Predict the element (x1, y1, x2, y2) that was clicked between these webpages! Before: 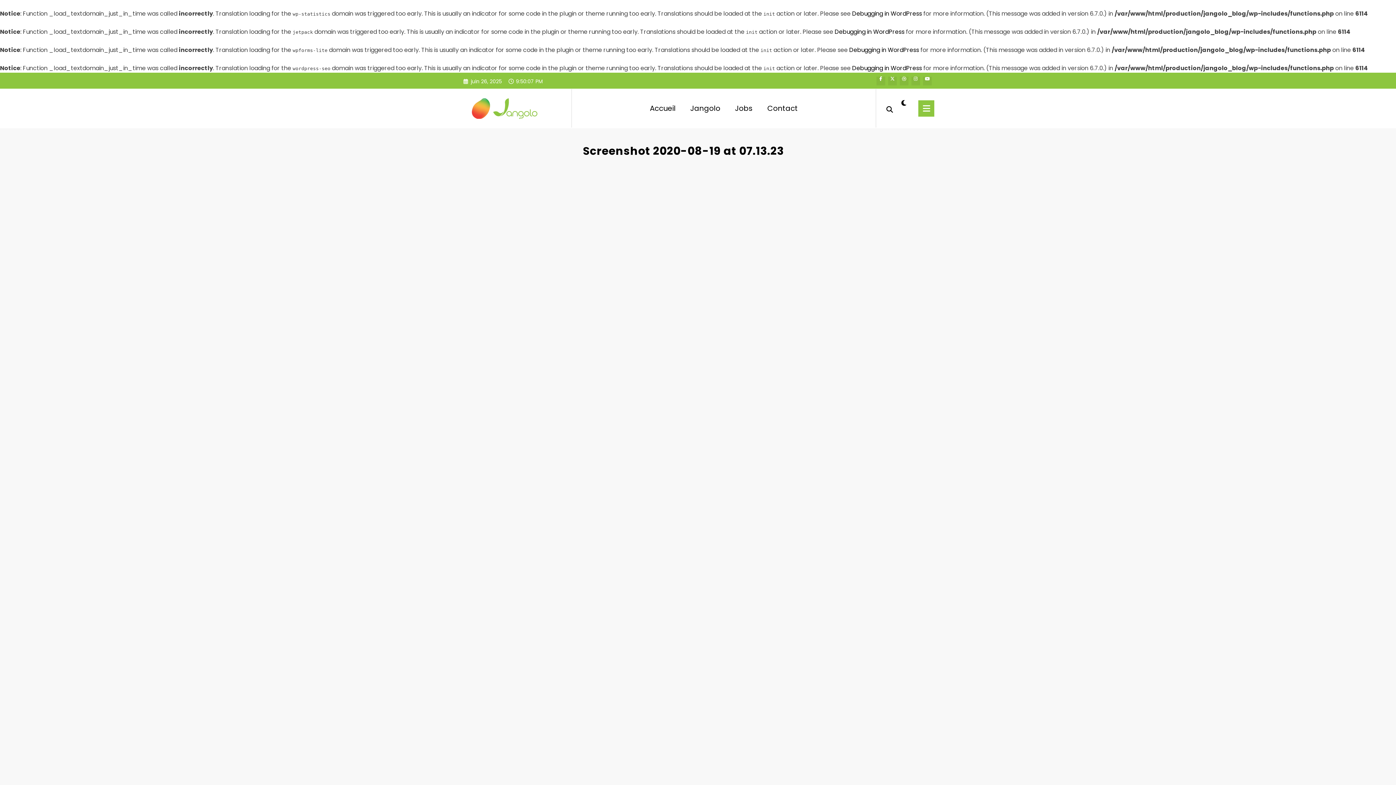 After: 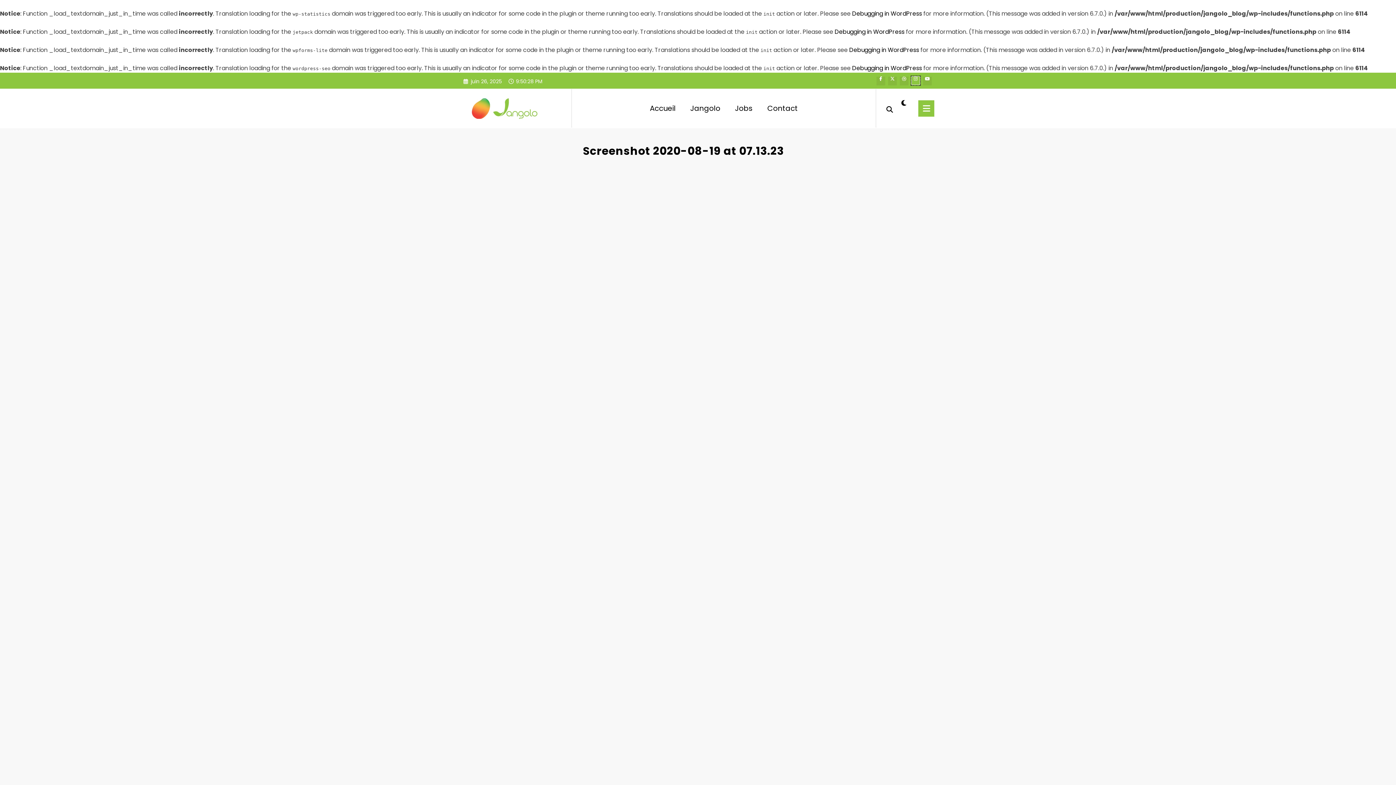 Action: bbox: (911, 76, 920, 85)